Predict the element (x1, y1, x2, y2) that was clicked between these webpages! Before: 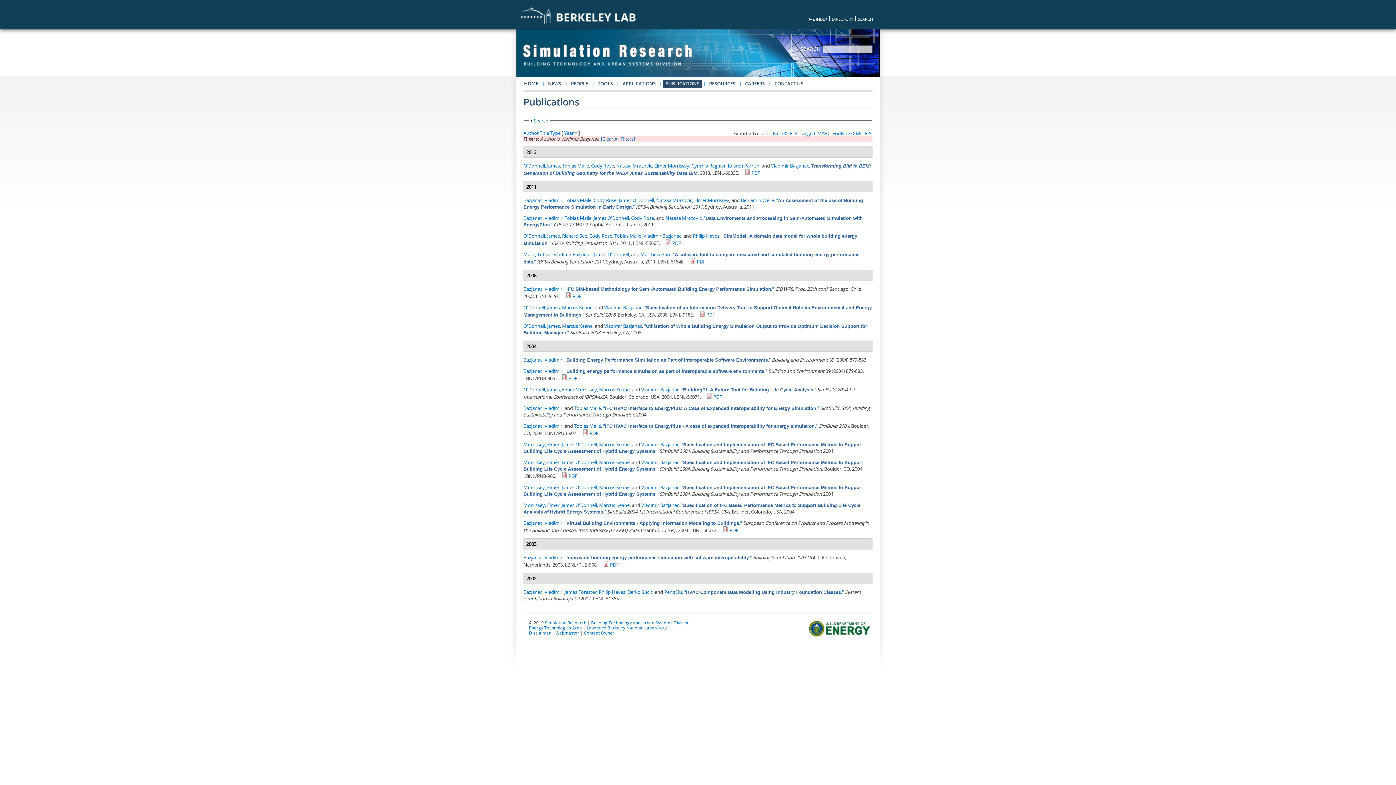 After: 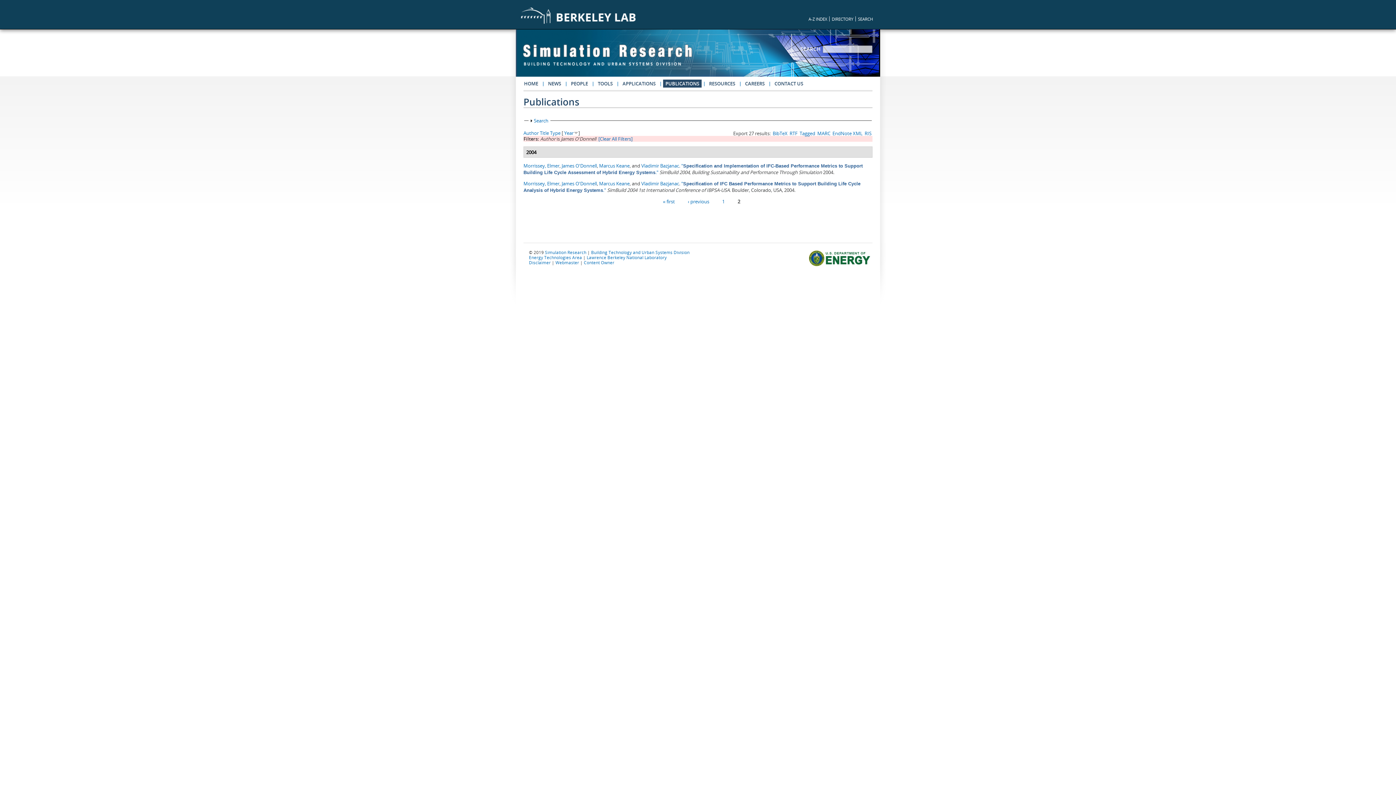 Action: label: O'Donnell, James bbox: (523, 232, 560, 239)